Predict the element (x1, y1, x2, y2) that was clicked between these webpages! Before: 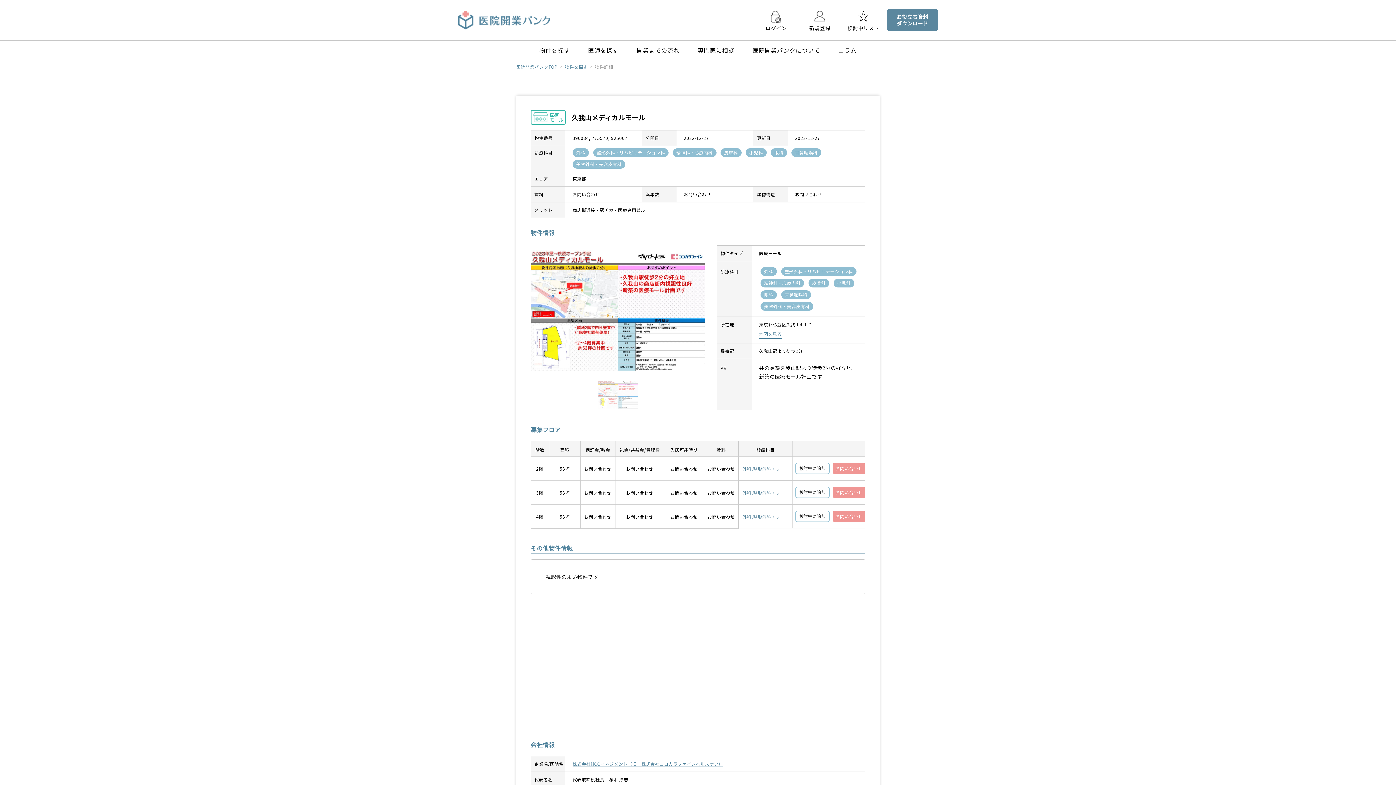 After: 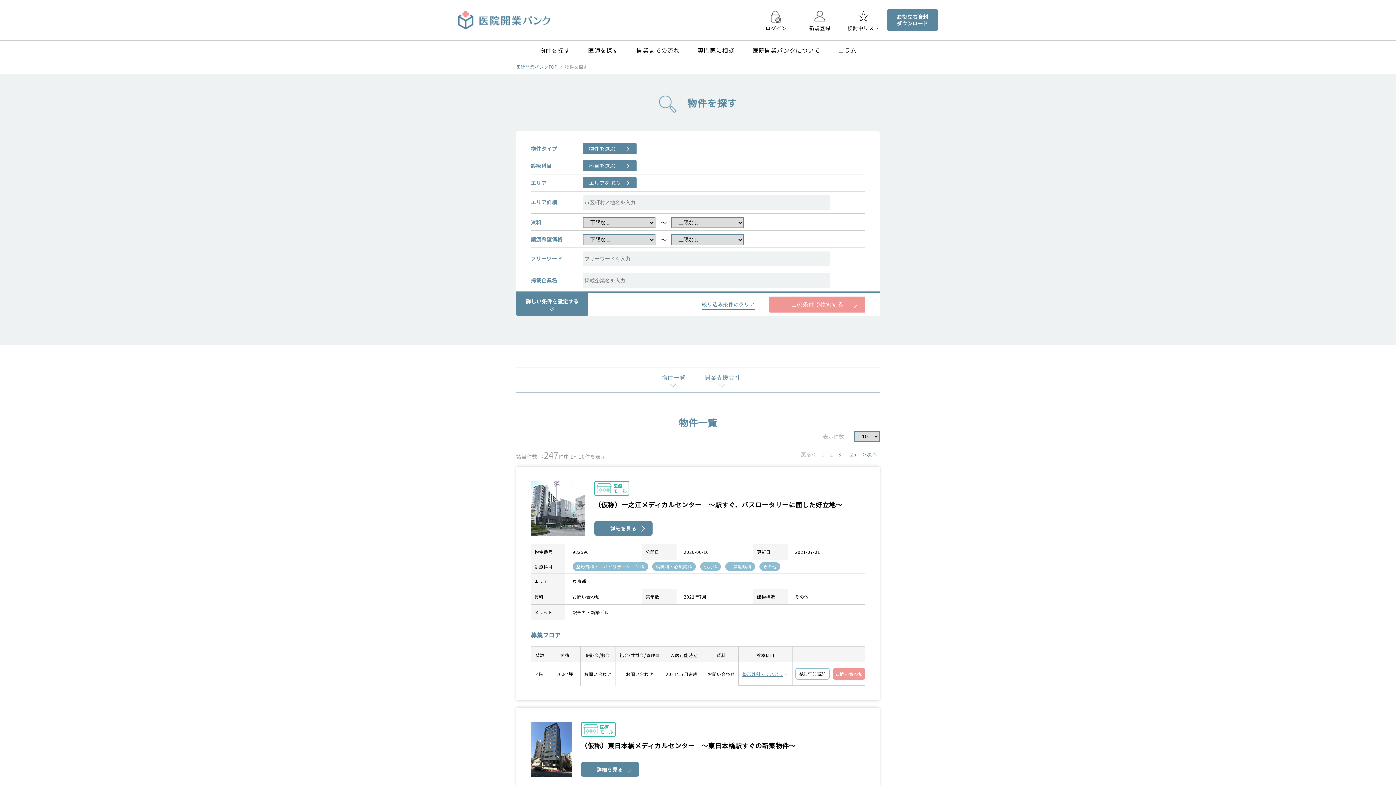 Action: bbox: (565, 63, 587, 69) label: 物件を探す